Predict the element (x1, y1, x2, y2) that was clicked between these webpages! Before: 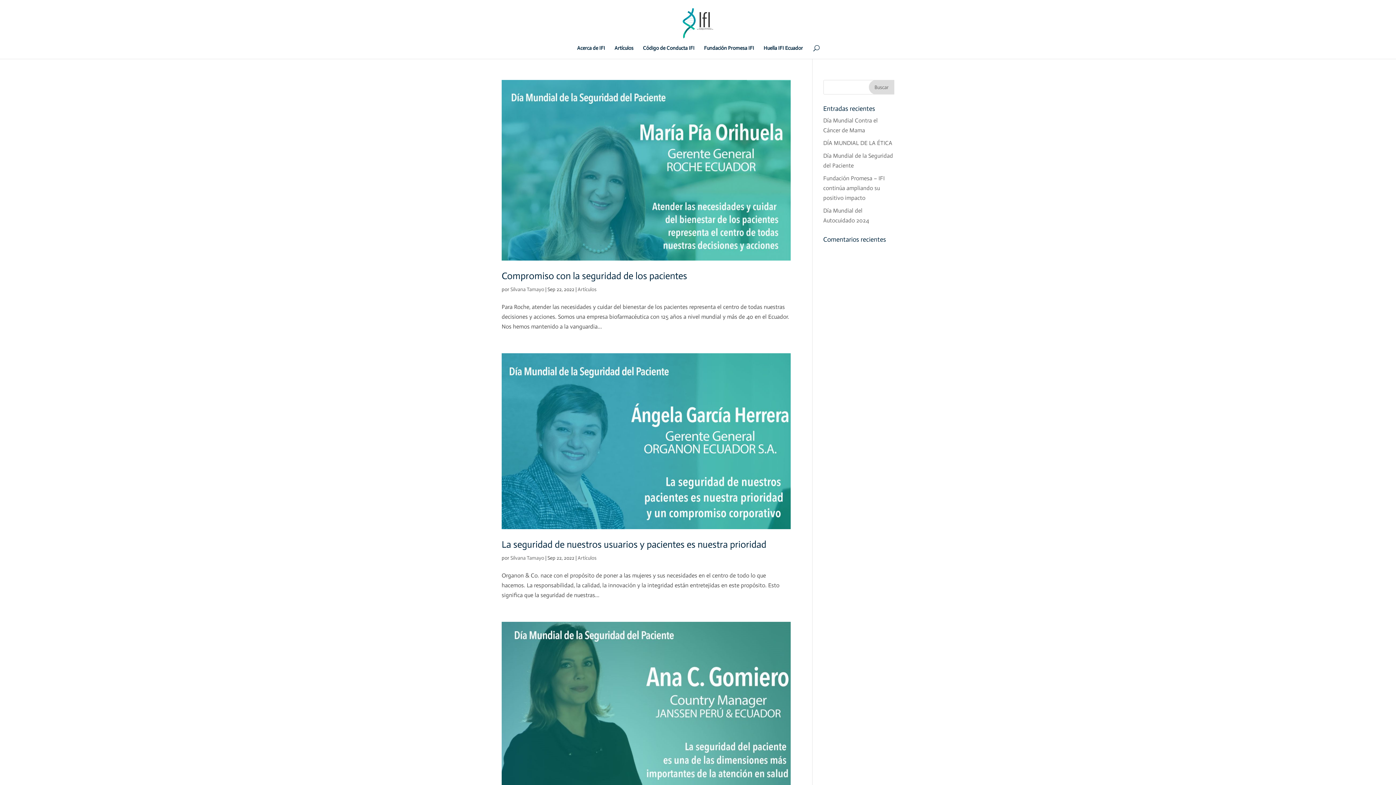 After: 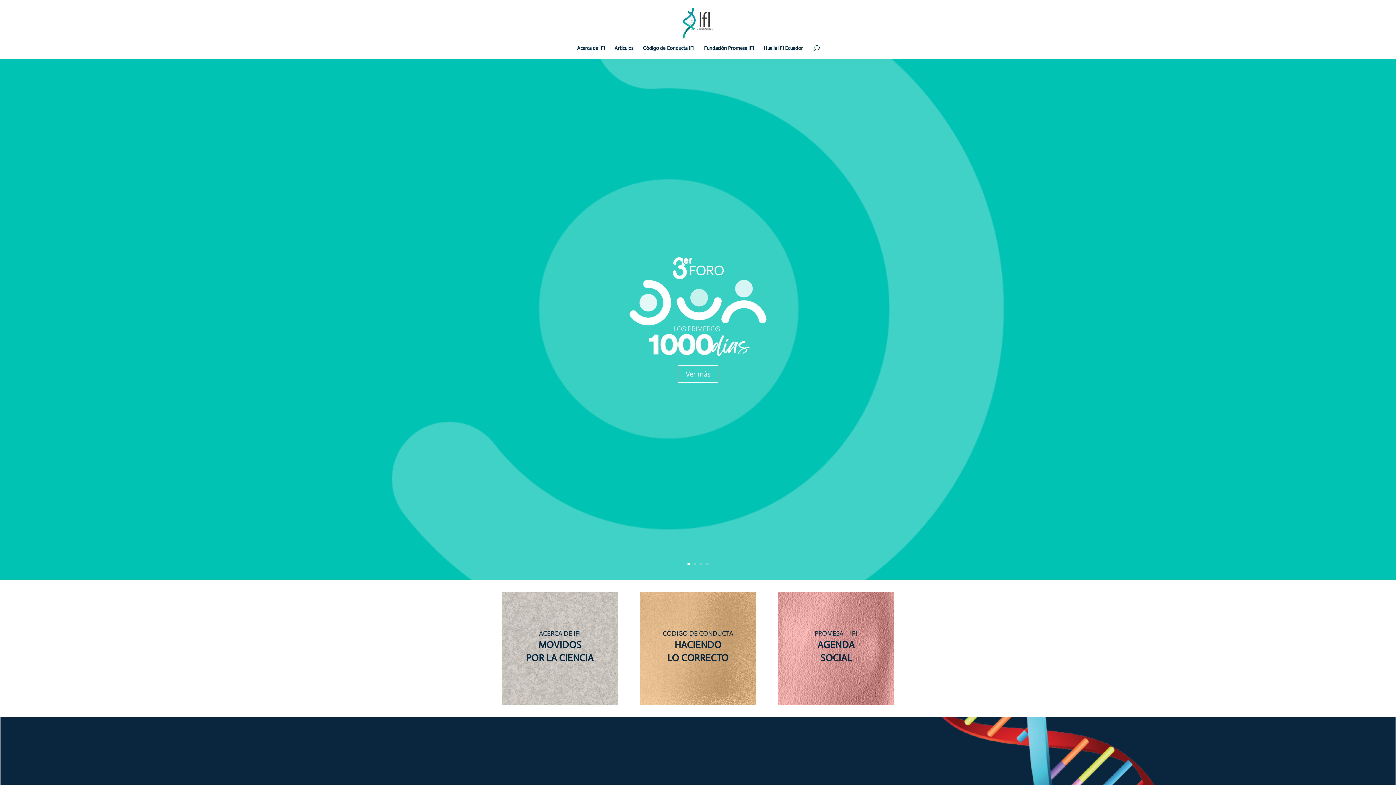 Action: bbox: (679, 17, 718, 24)